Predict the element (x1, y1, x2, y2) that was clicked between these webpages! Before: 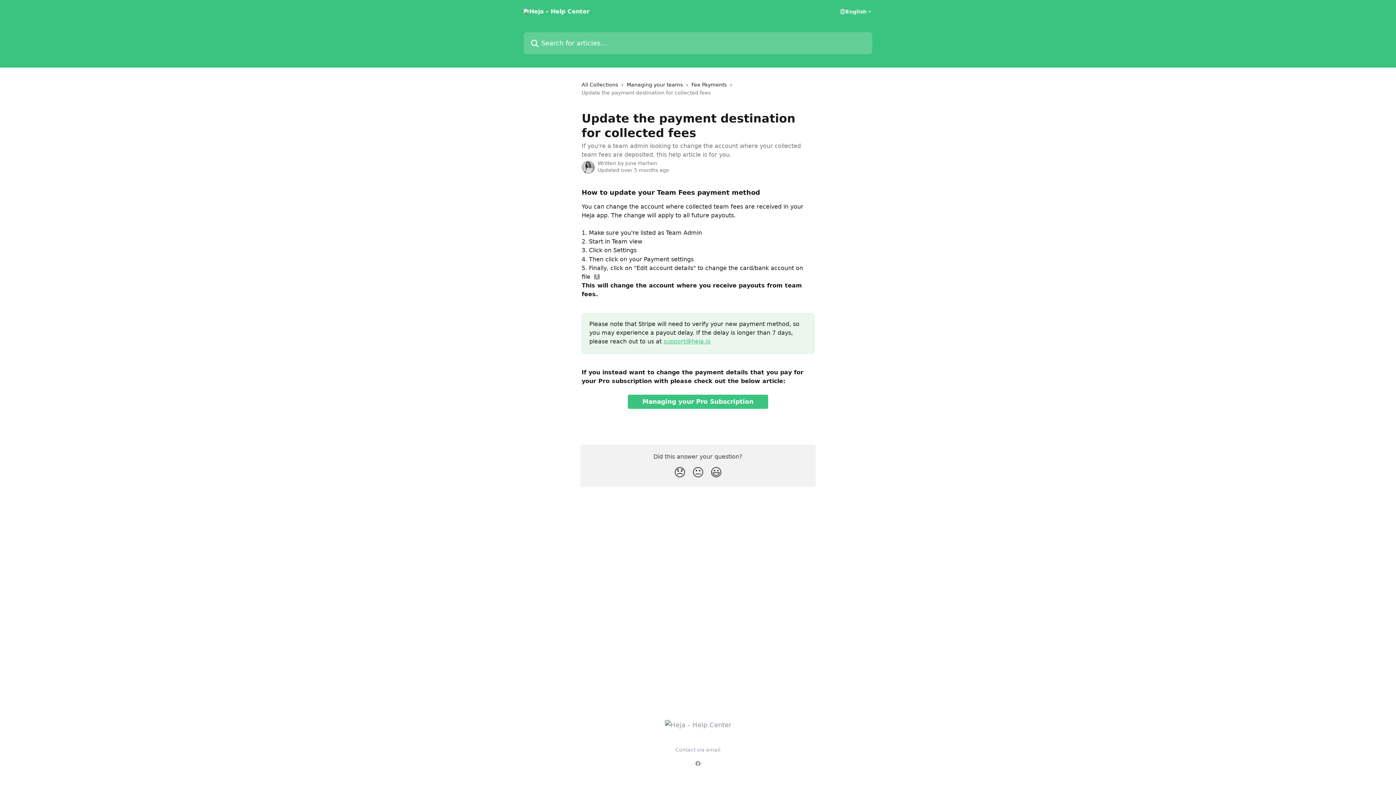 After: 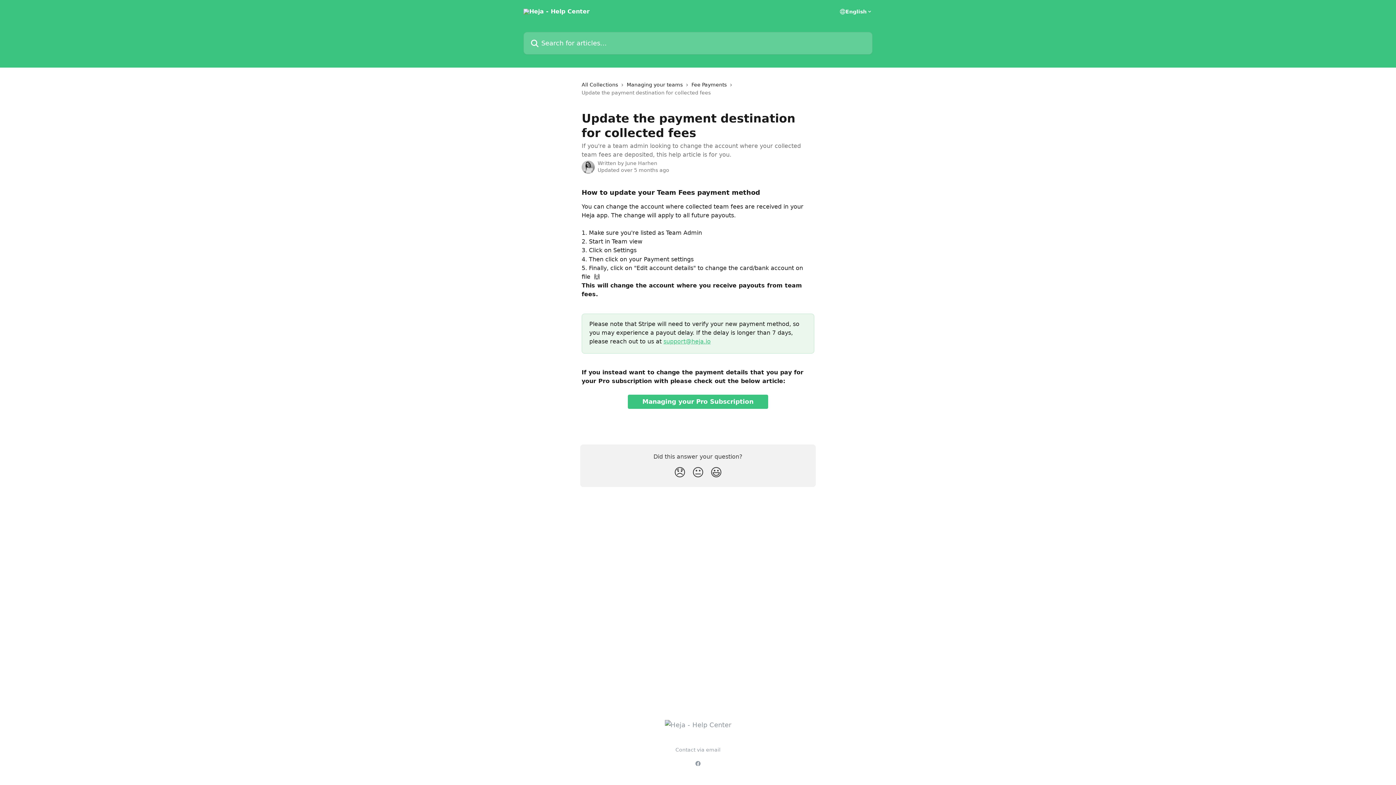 Action: bbox: (628, 394, 768, 409) label: Managing your Pro Subscription